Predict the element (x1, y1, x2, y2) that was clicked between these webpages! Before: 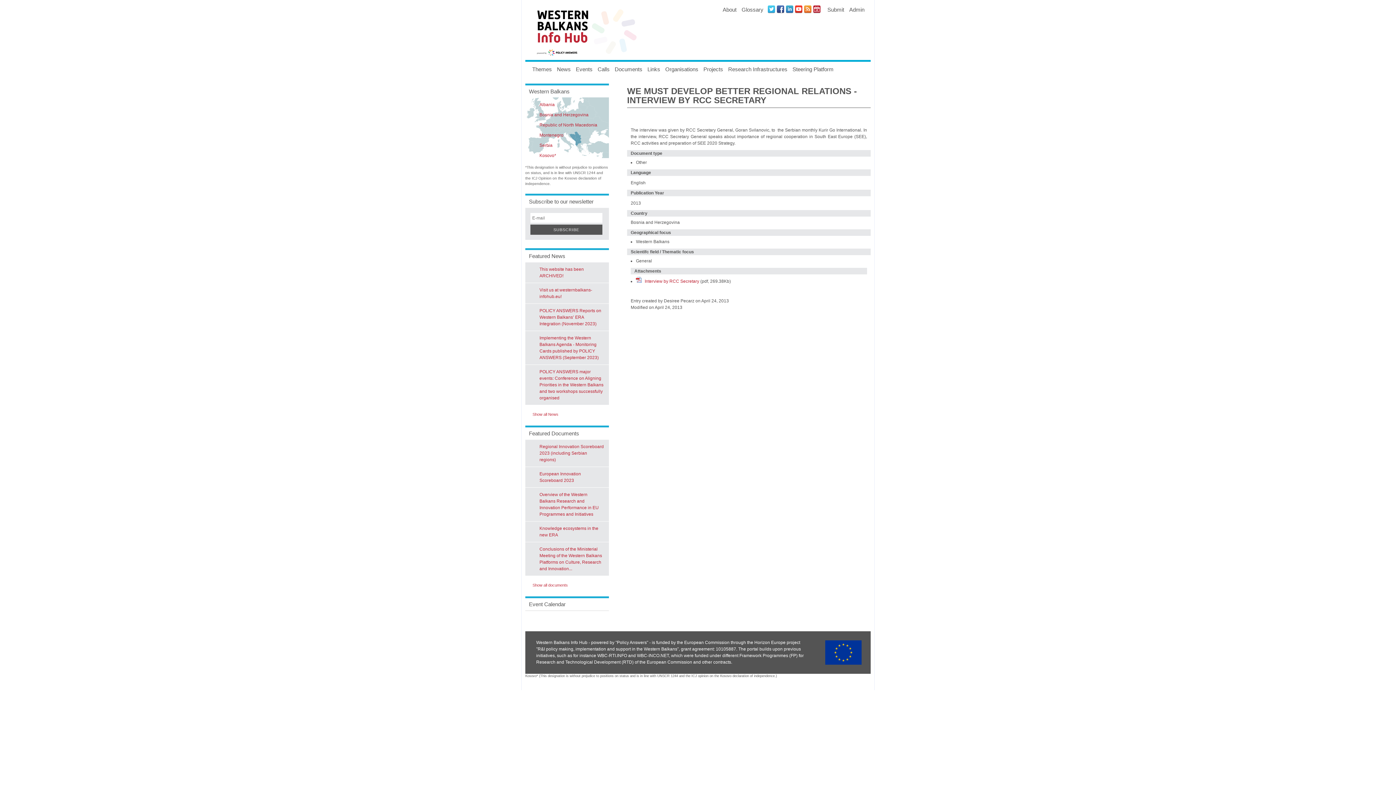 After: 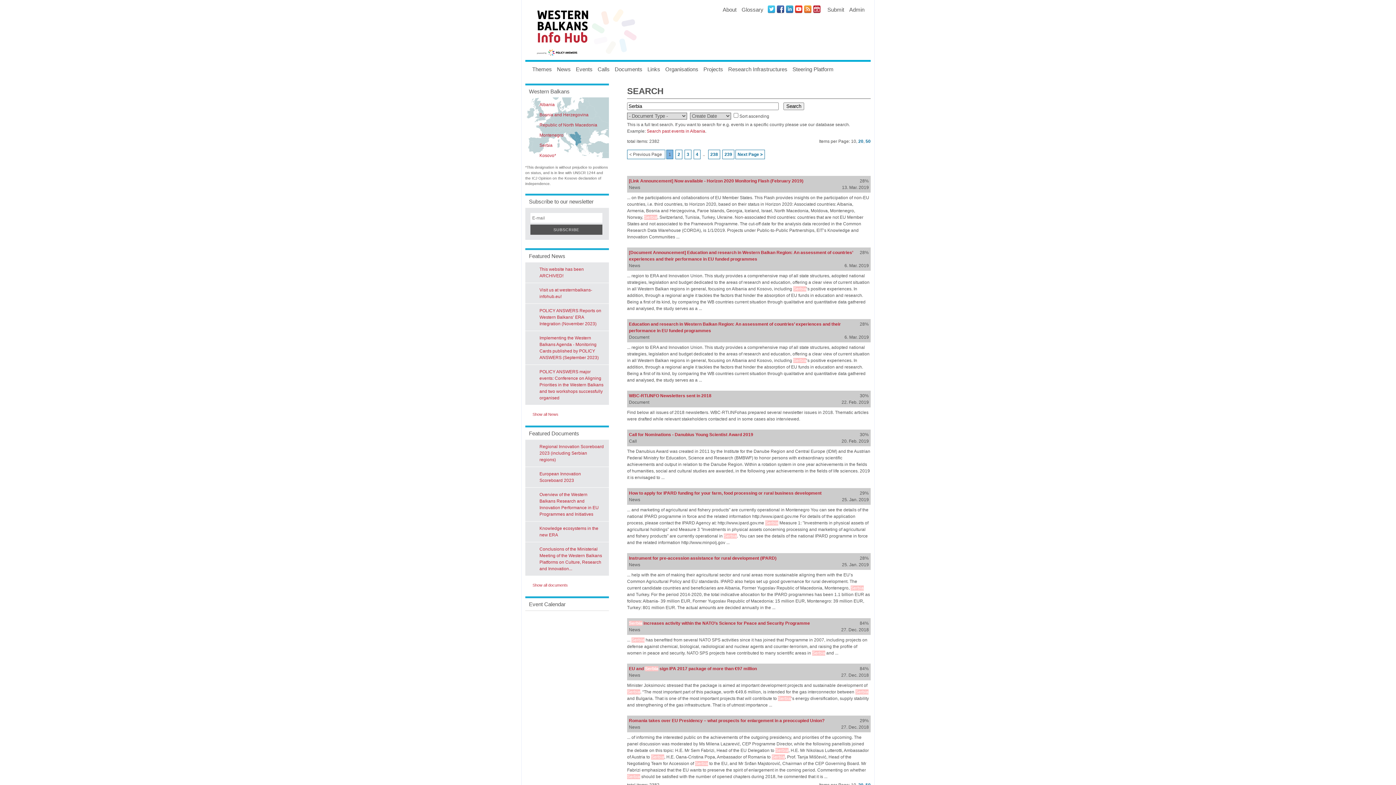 Action: bbox: (539, 142, 552, 148) label: Serbia